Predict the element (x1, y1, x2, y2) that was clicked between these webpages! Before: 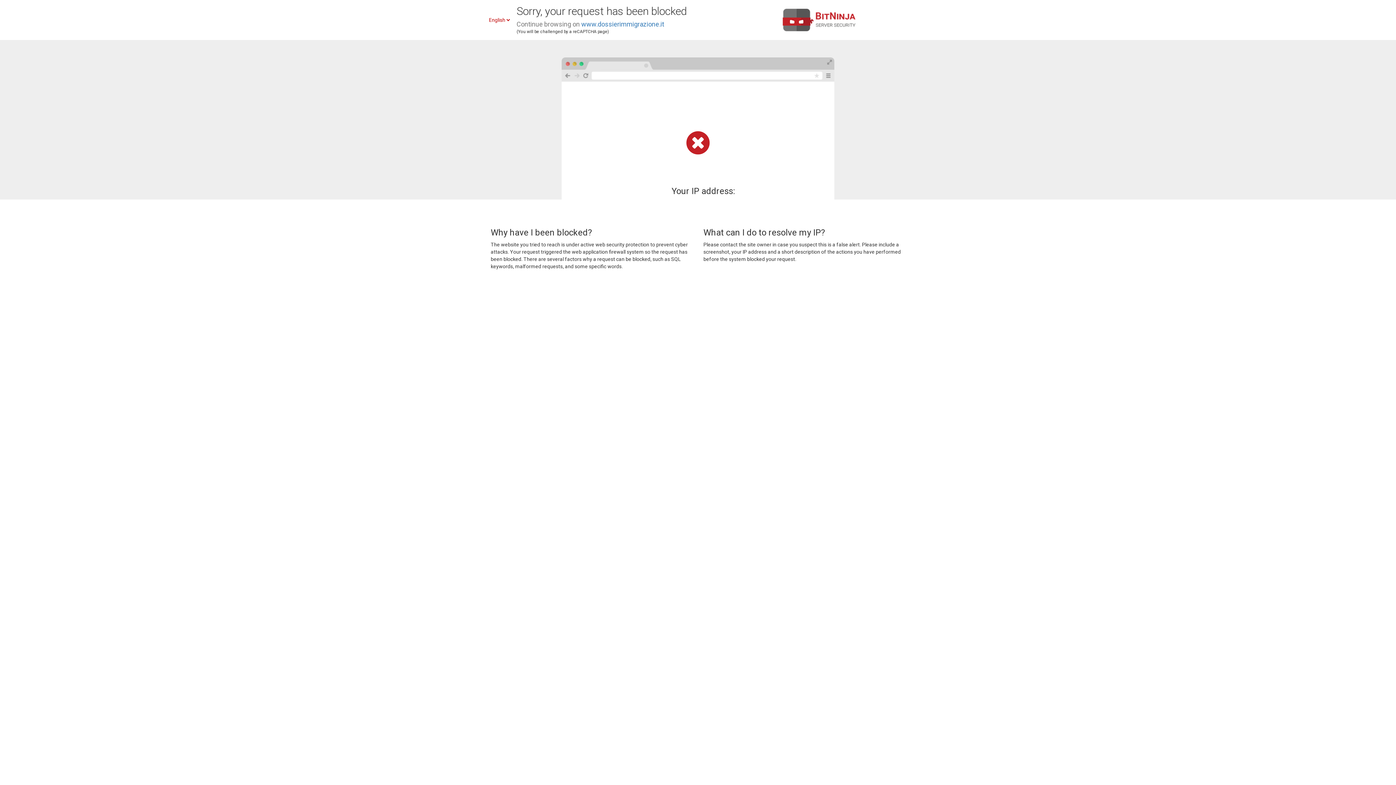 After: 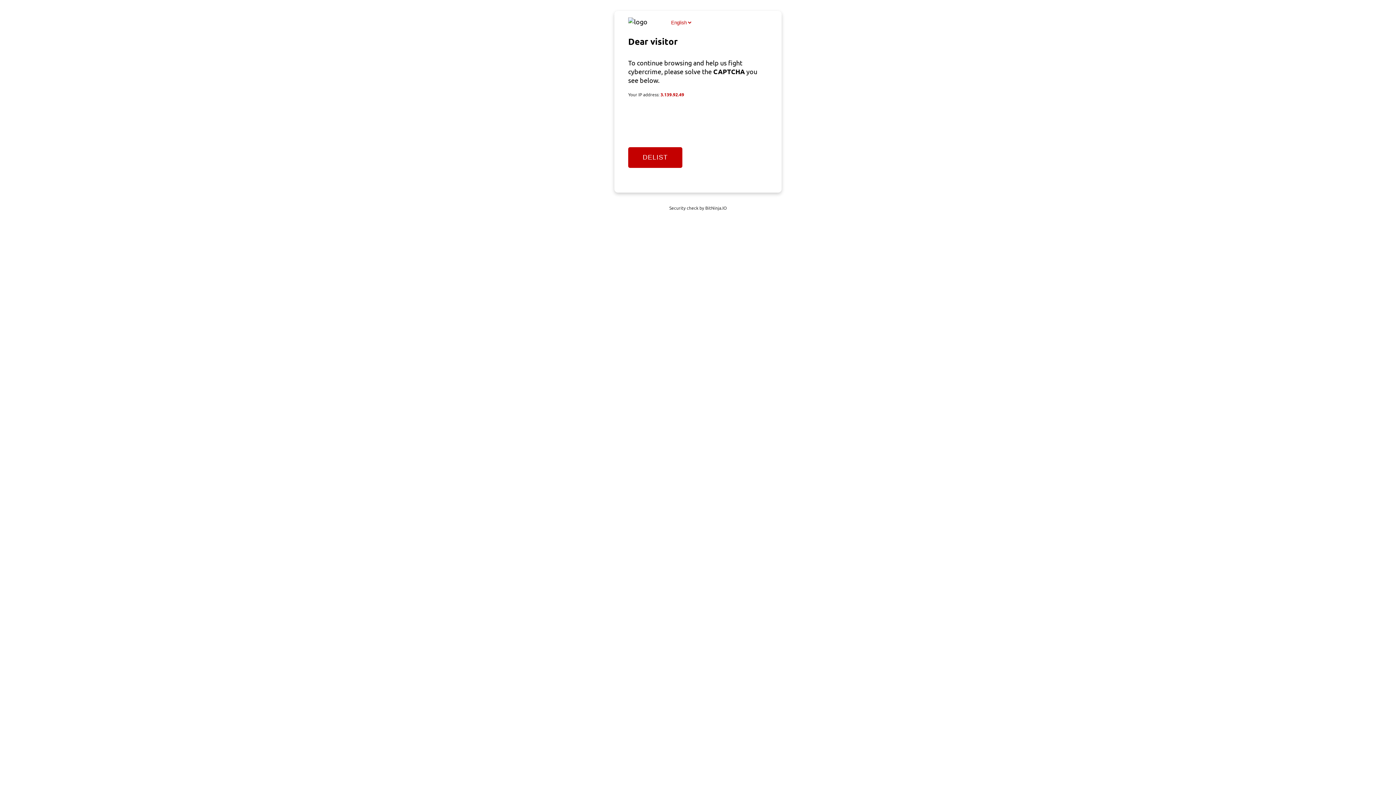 Action: bbox: (581, 20, 664, 28) label: www.dossierimmigrazione.it